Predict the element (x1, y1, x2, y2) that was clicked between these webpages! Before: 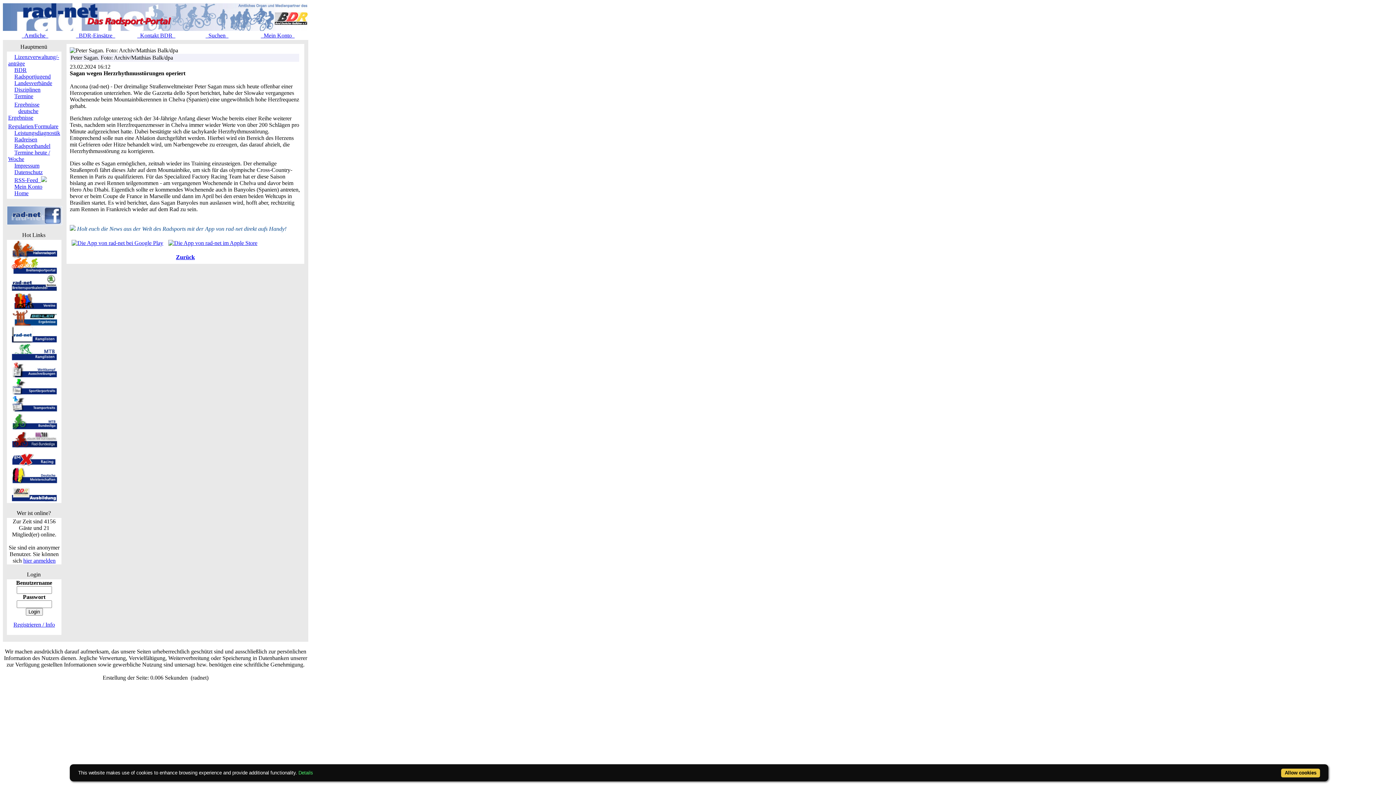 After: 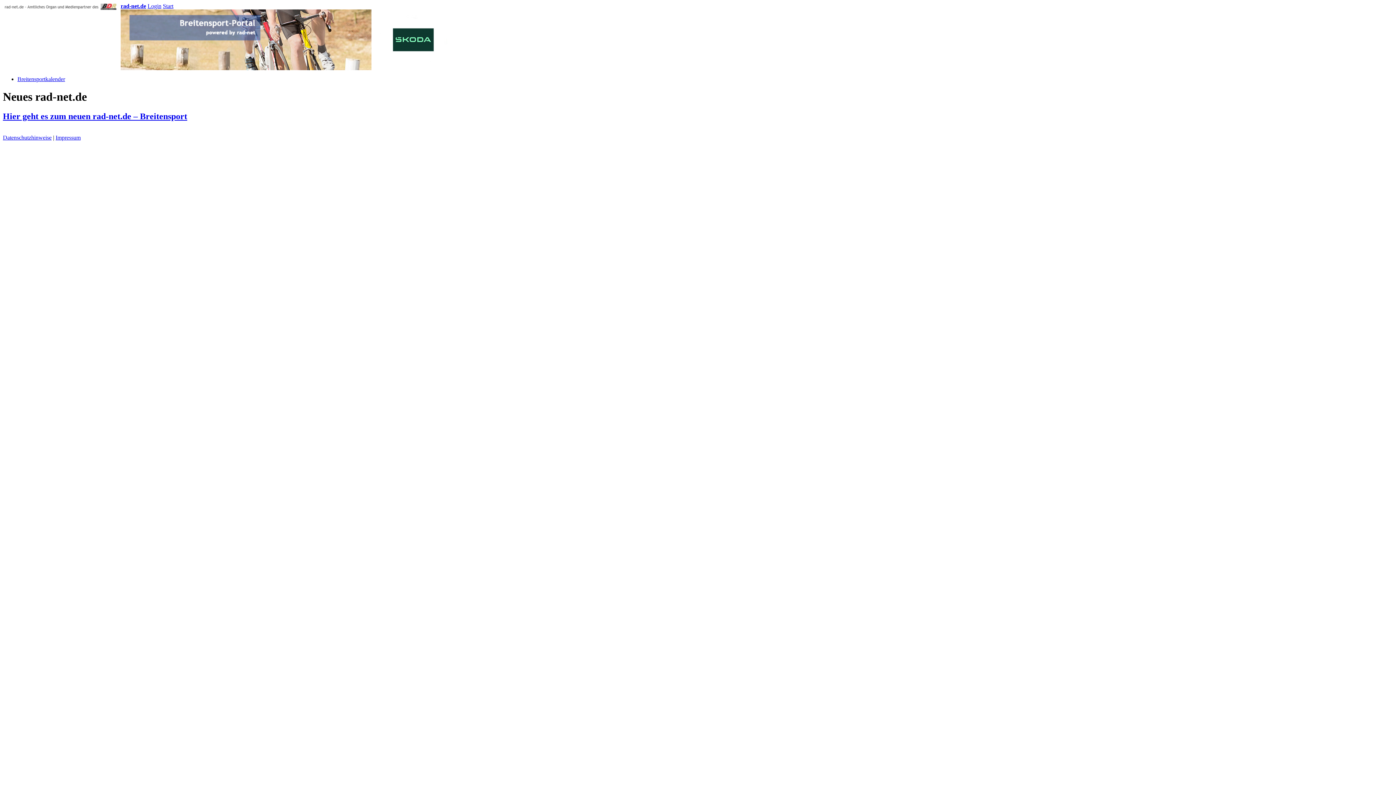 Action: bbox: (11, 269, 56, 275)